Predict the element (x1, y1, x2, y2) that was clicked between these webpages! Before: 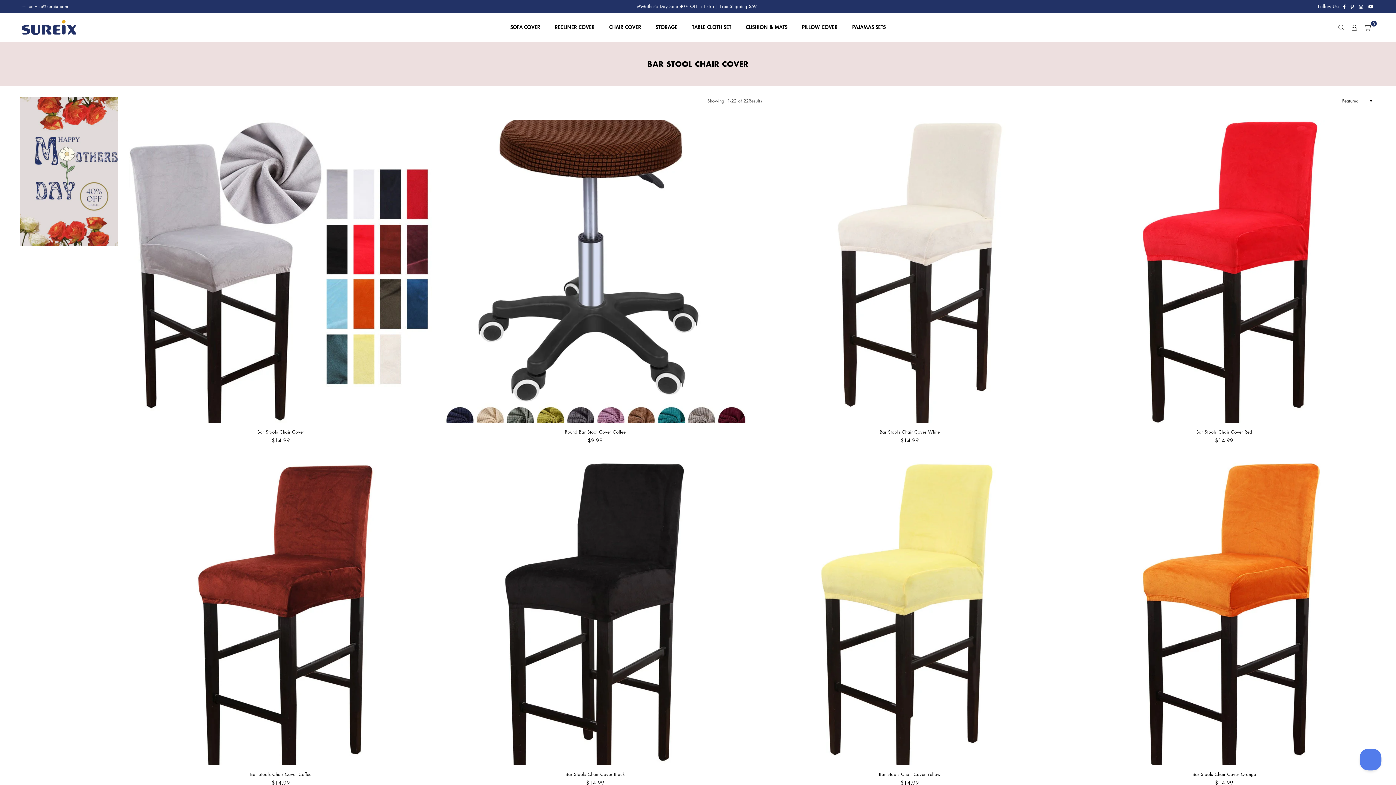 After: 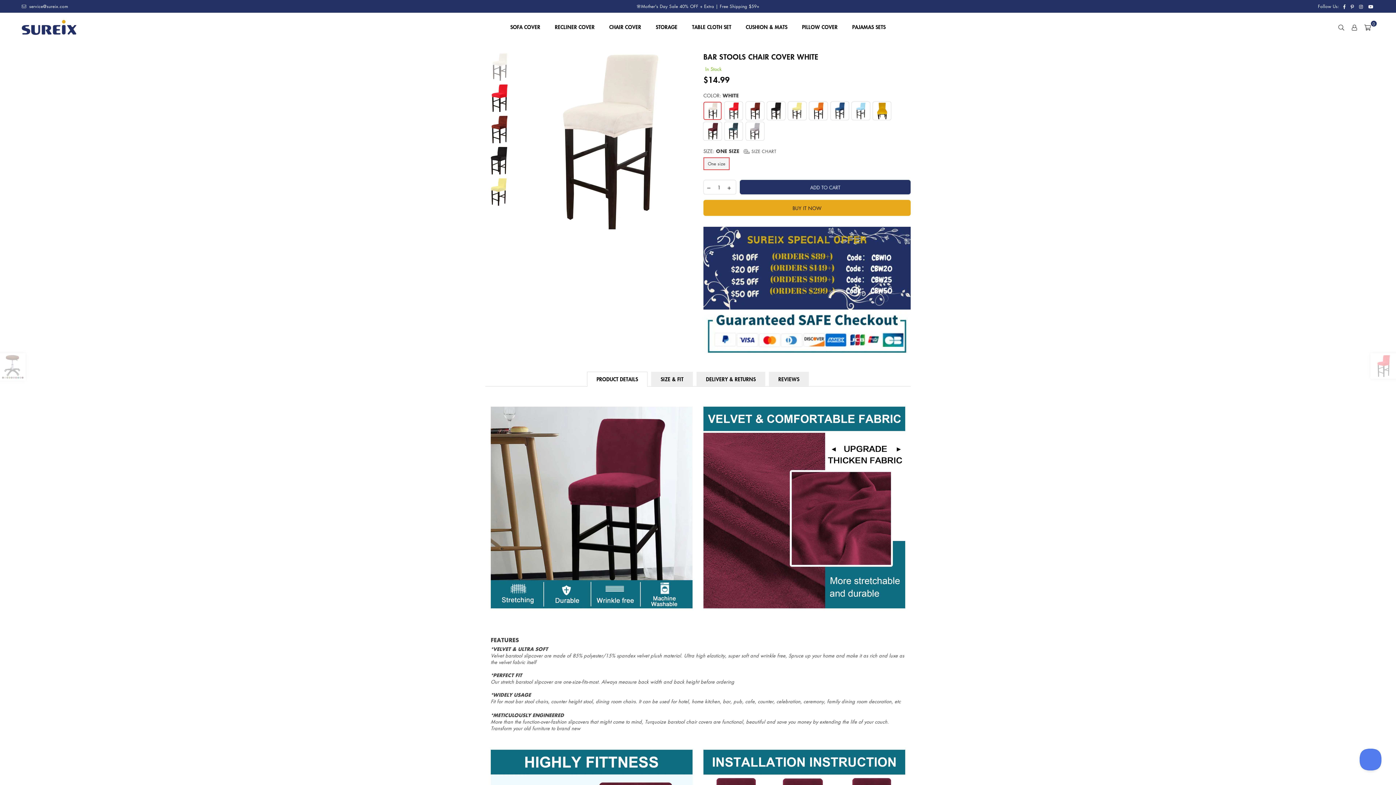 Action: label: Bar Stools Chair Cover White bbox: (879, 429, 940, 435)